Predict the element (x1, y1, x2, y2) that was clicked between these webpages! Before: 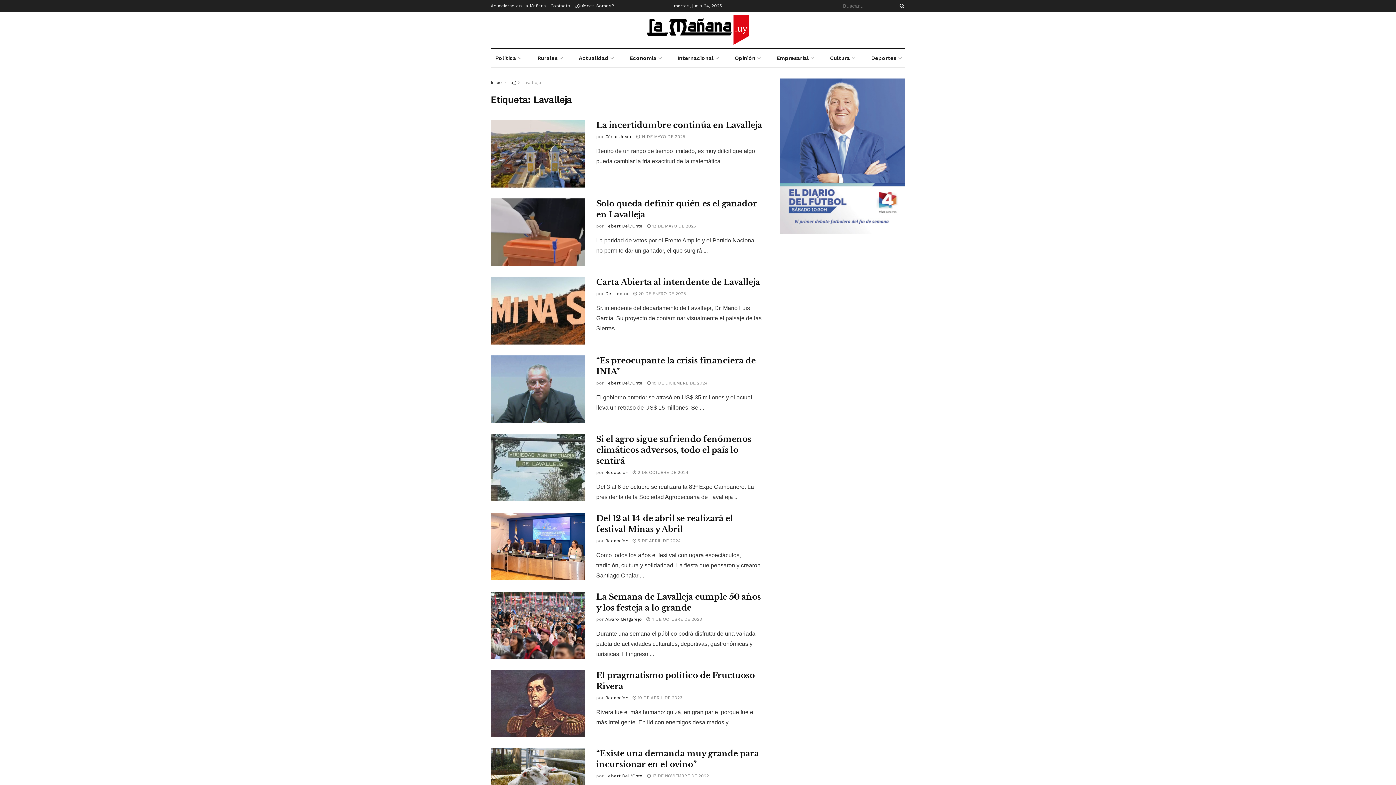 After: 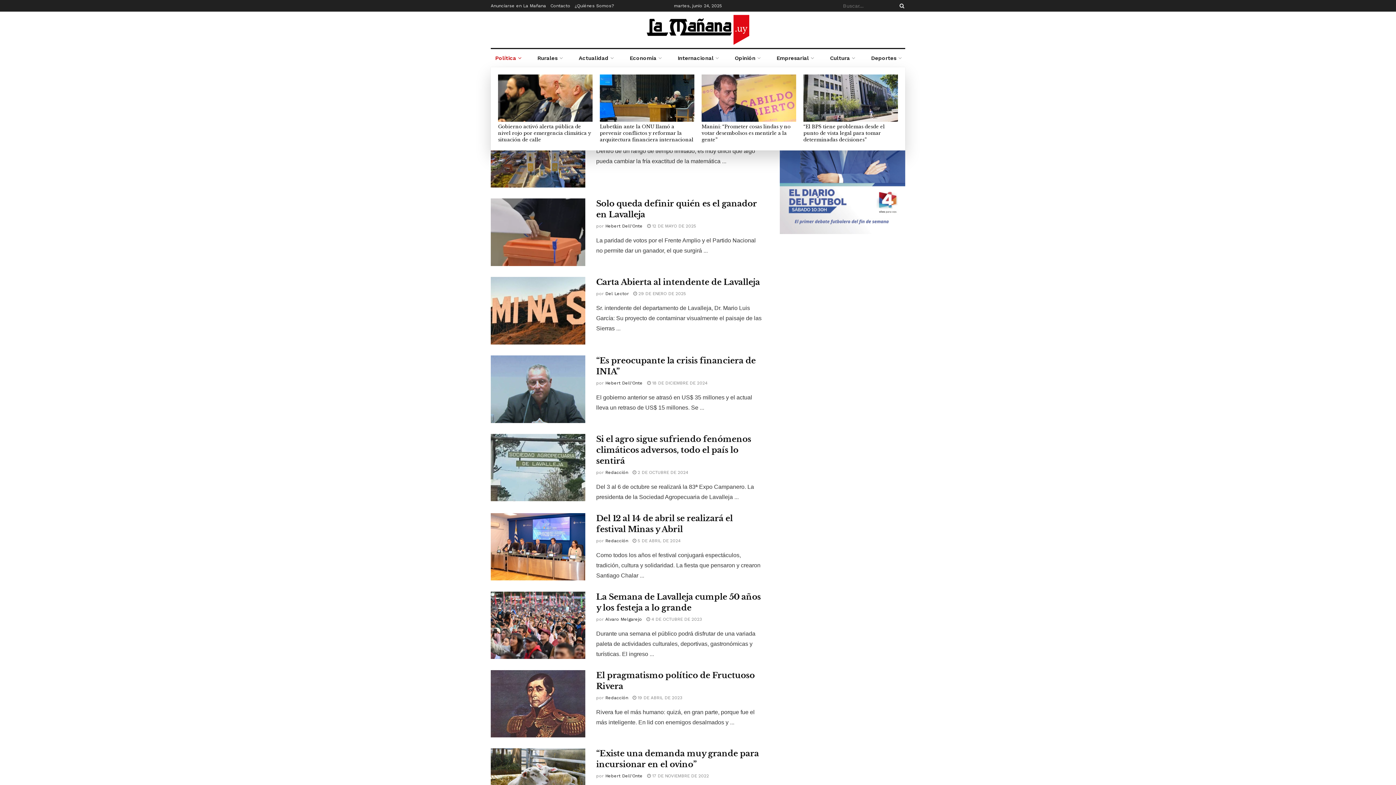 Action: label: Política bbox: (490, 49, 525, 67)